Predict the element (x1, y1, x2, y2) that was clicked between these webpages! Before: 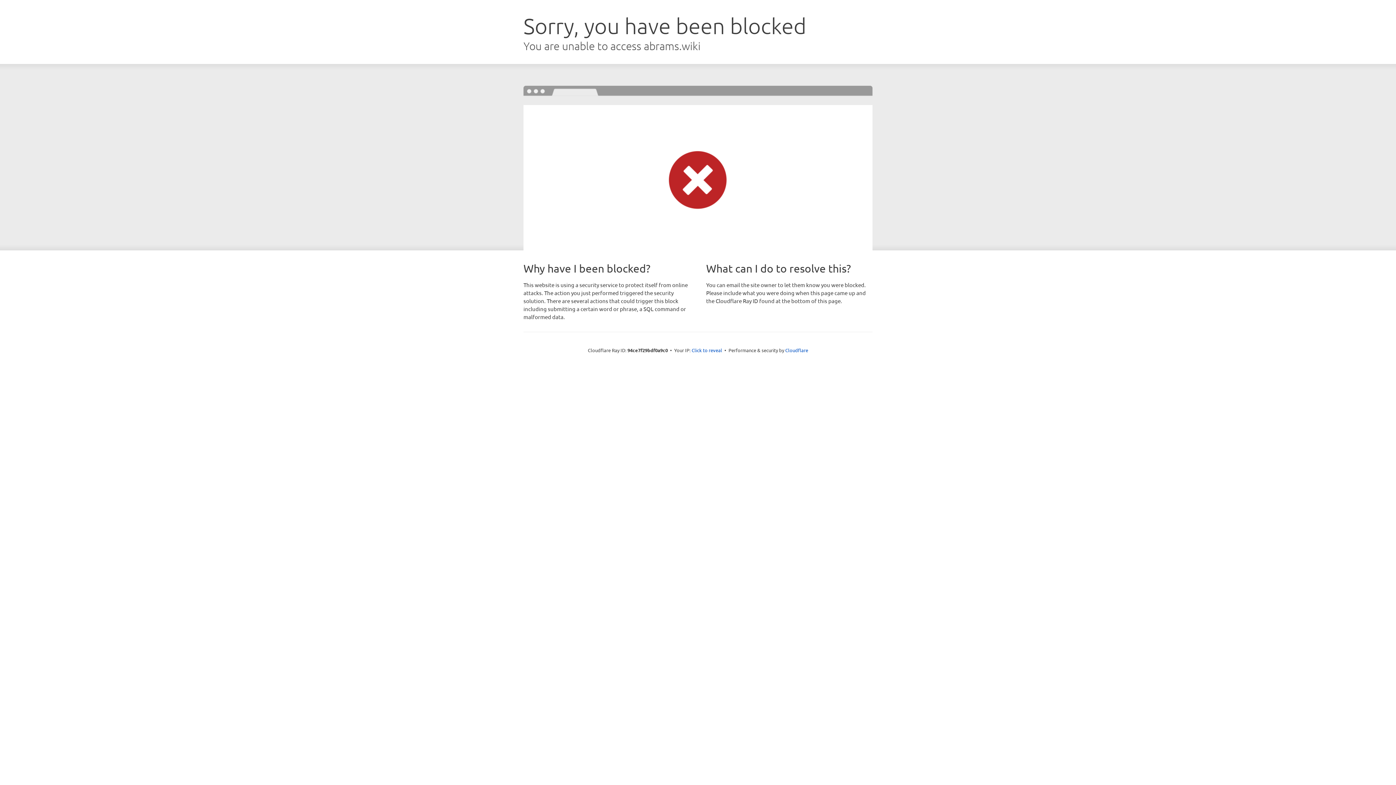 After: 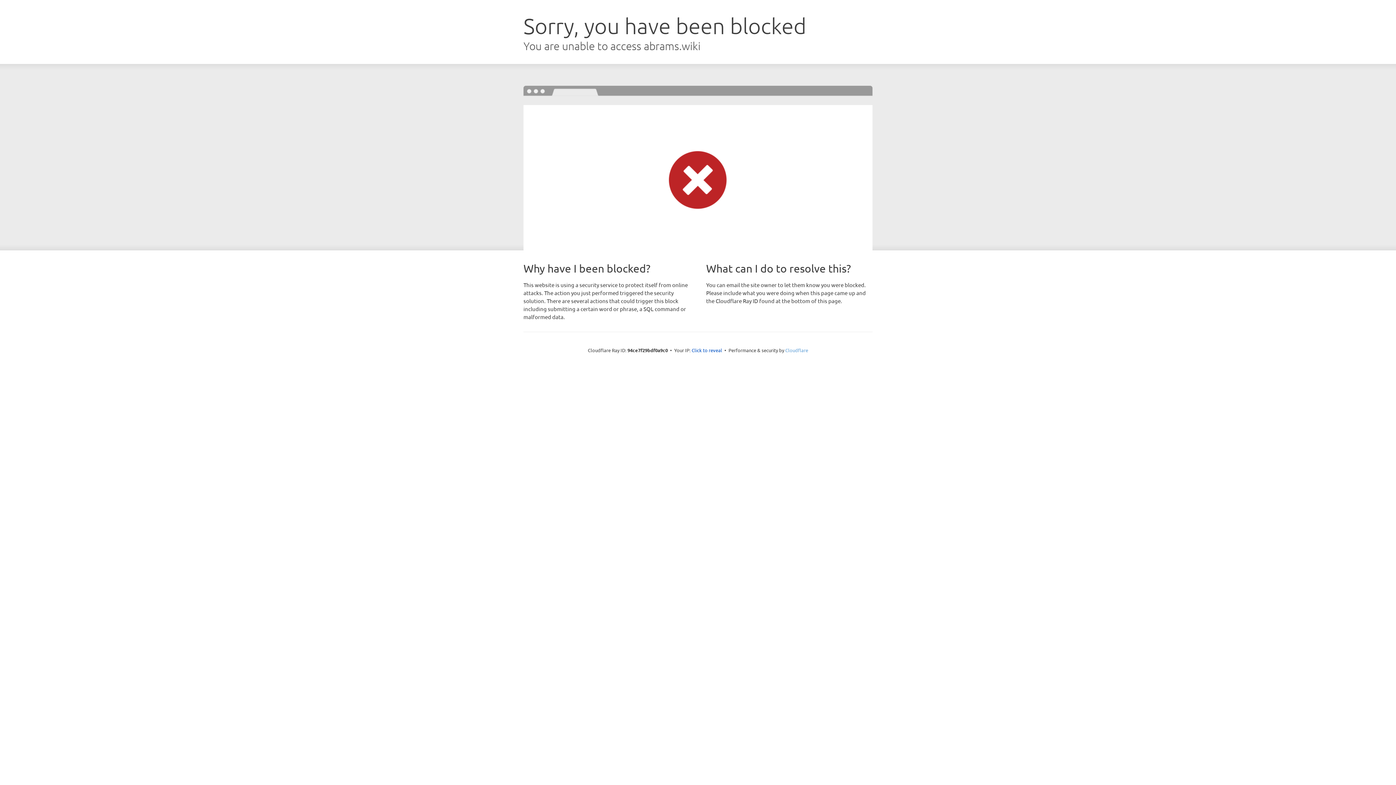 Action: bbox: (785, 347, 808, 353) label: Cloudflare